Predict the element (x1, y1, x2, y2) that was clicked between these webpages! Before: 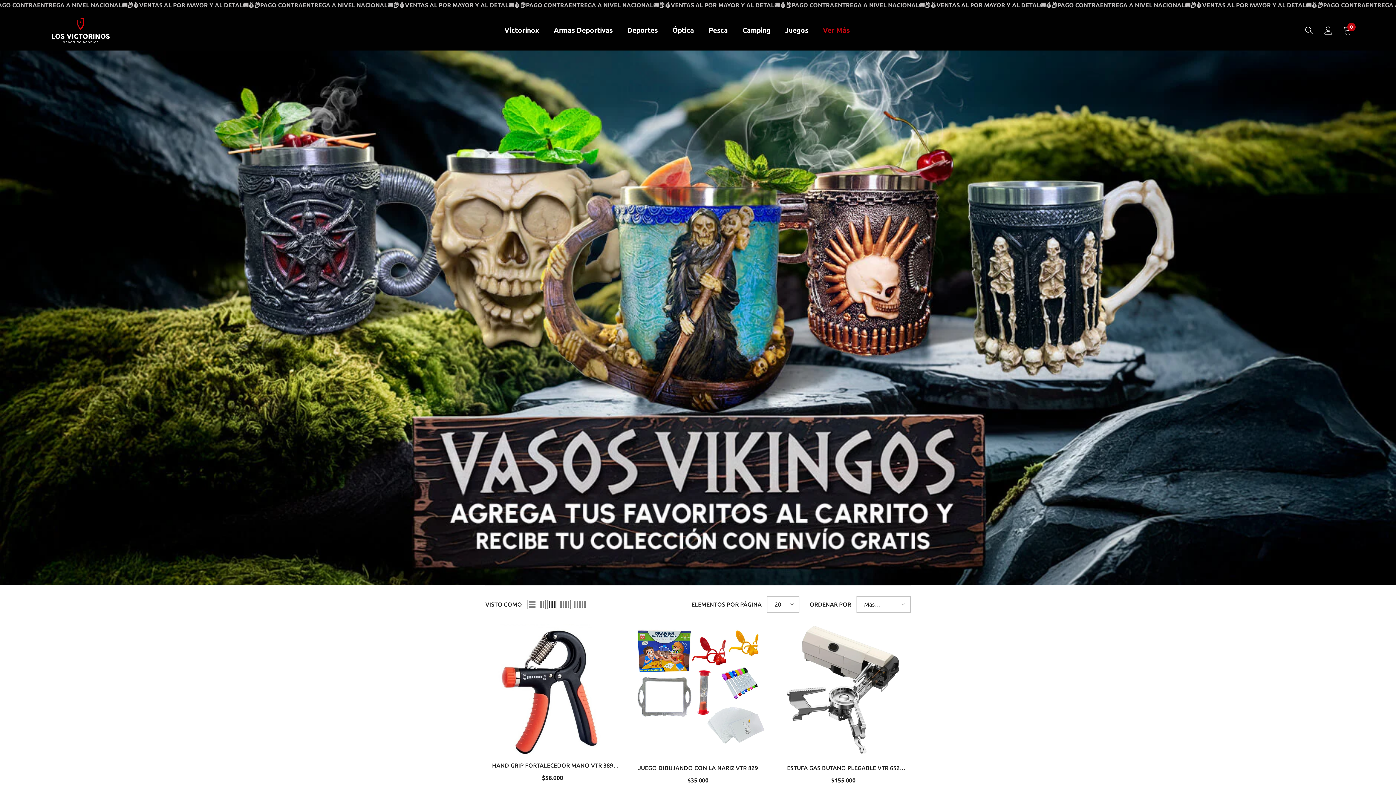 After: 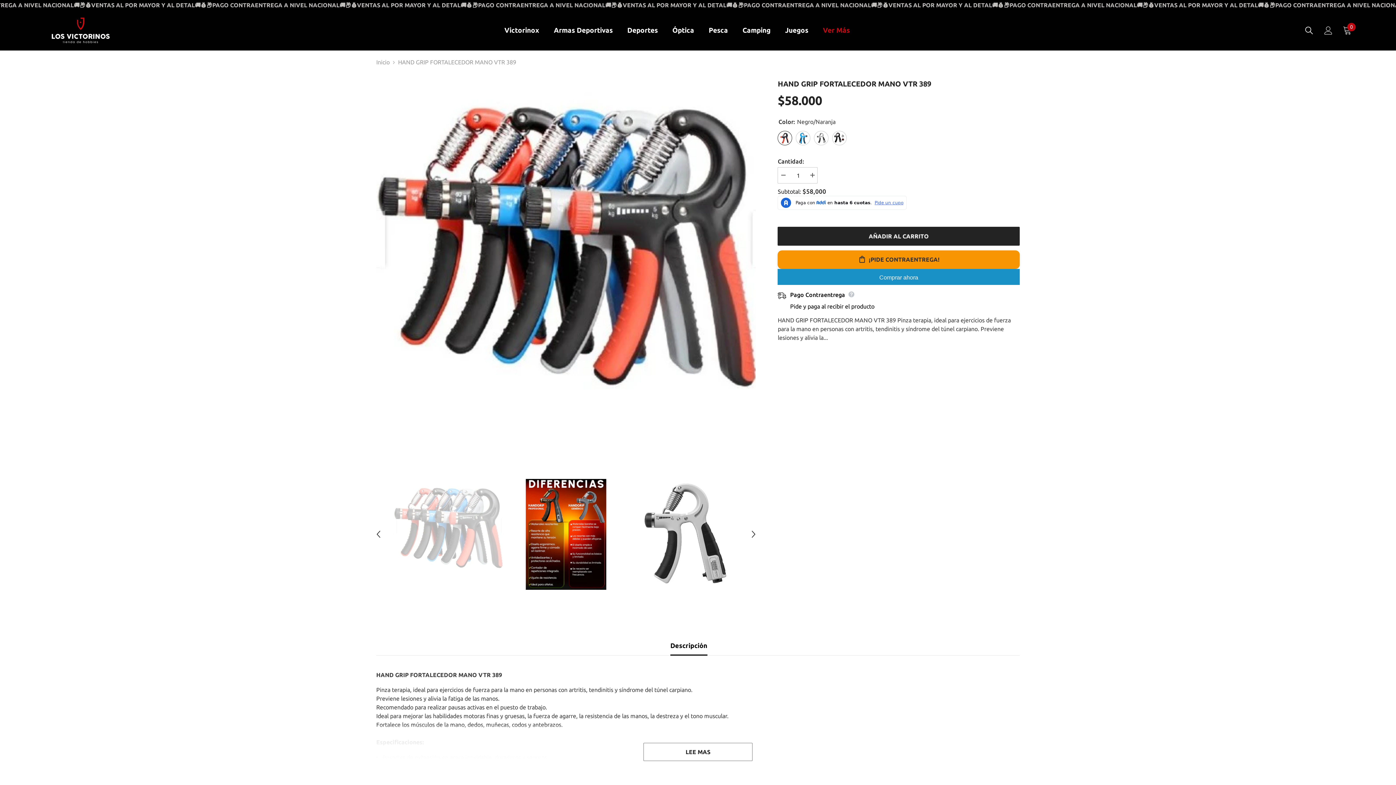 Action: bbox: (485, 623, 620, 755)